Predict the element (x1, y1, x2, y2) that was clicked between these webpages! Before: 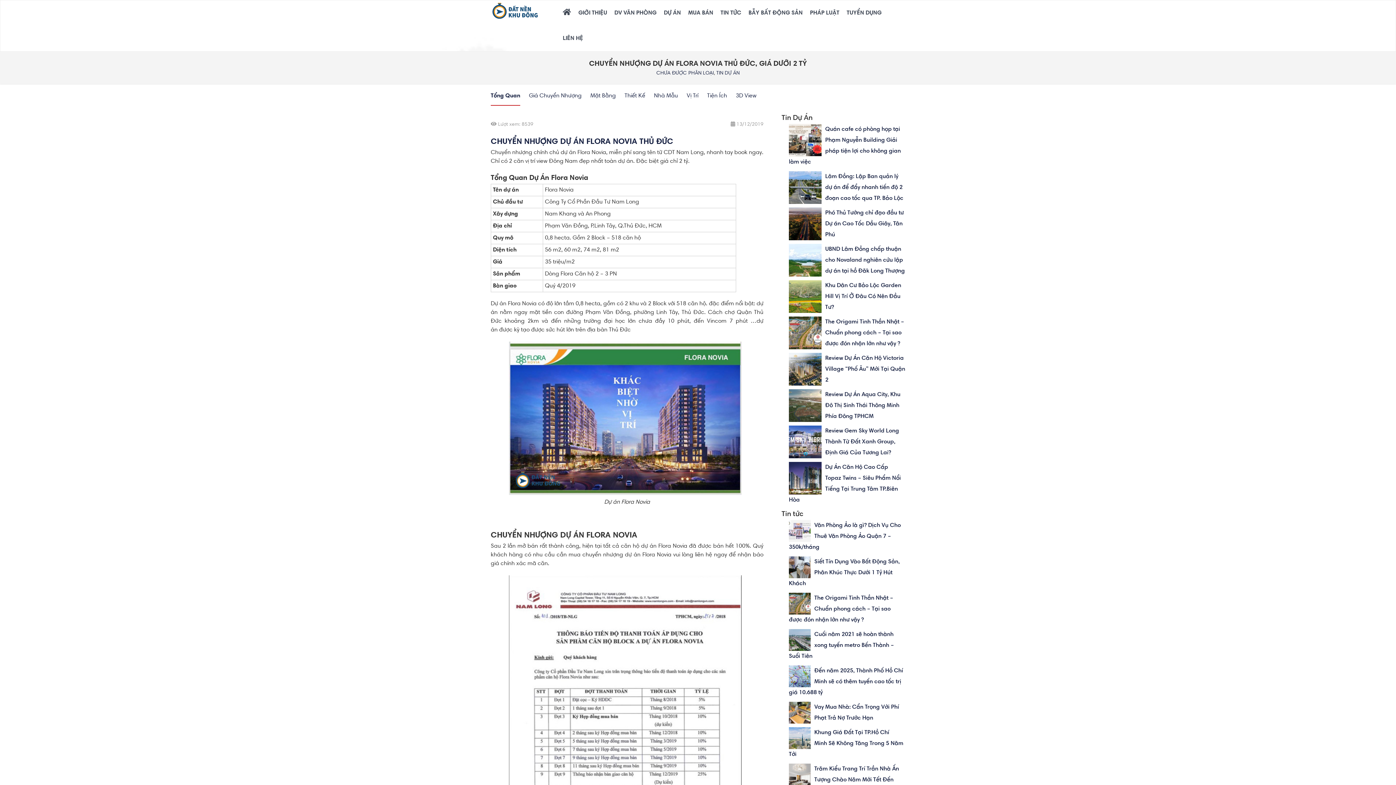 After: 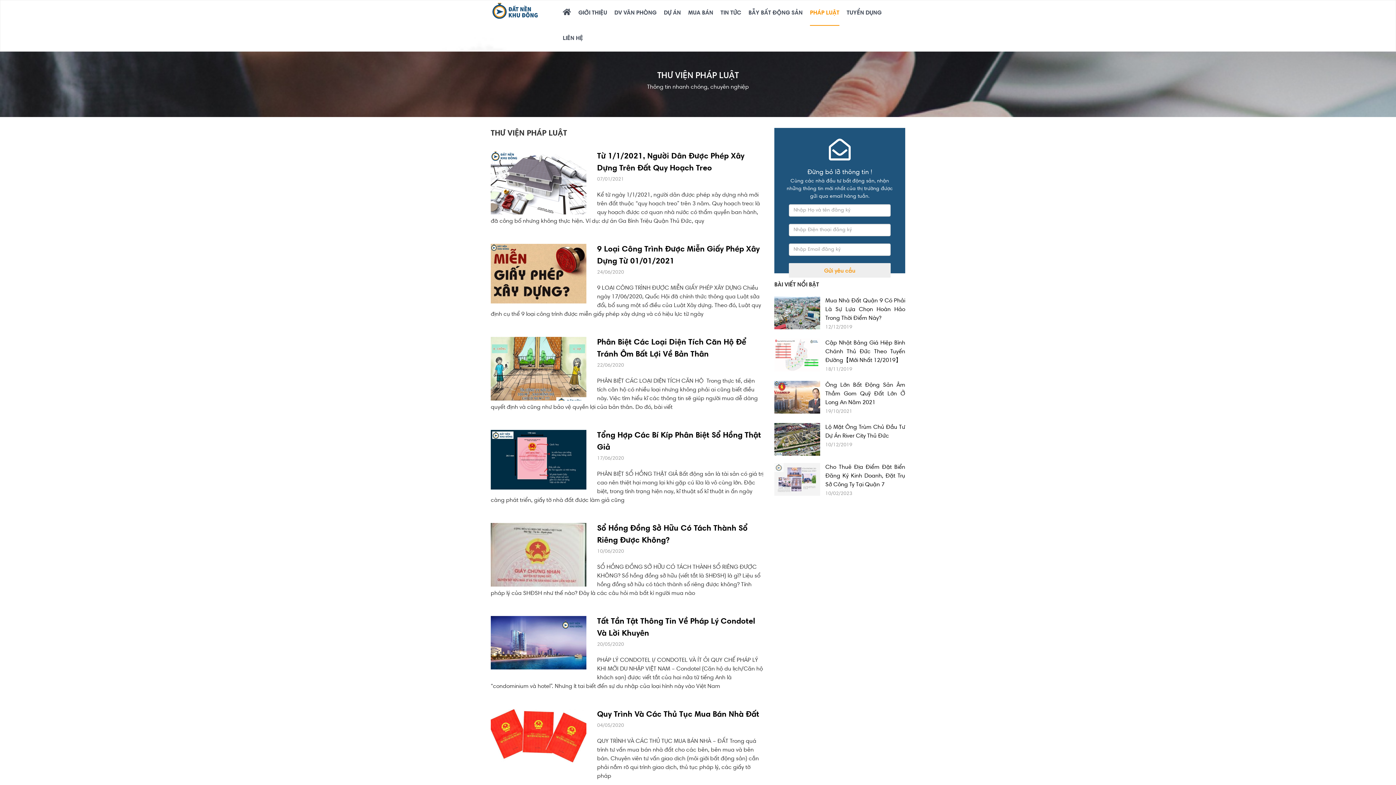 Action: label: PHÁP LUẬT bbox: (810, 0, 839, 25)